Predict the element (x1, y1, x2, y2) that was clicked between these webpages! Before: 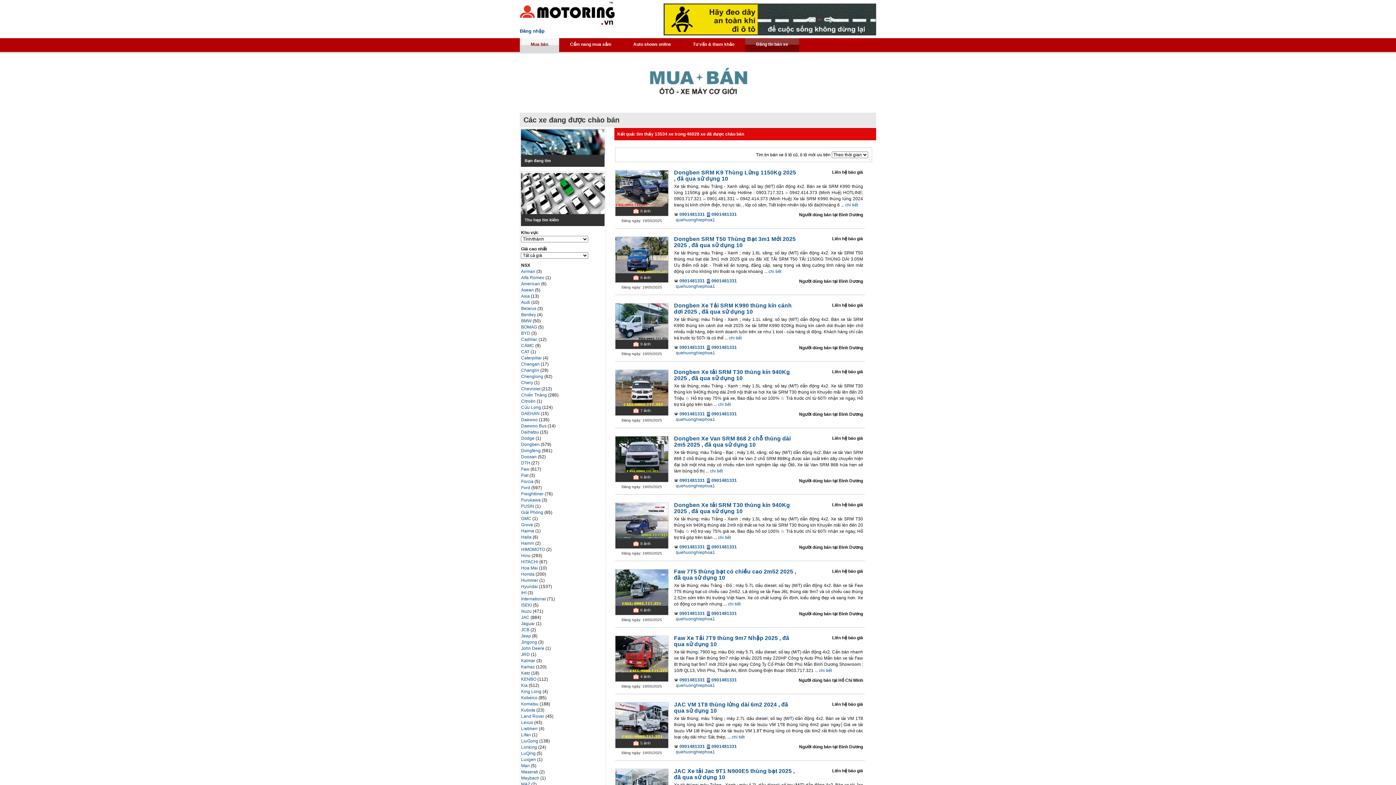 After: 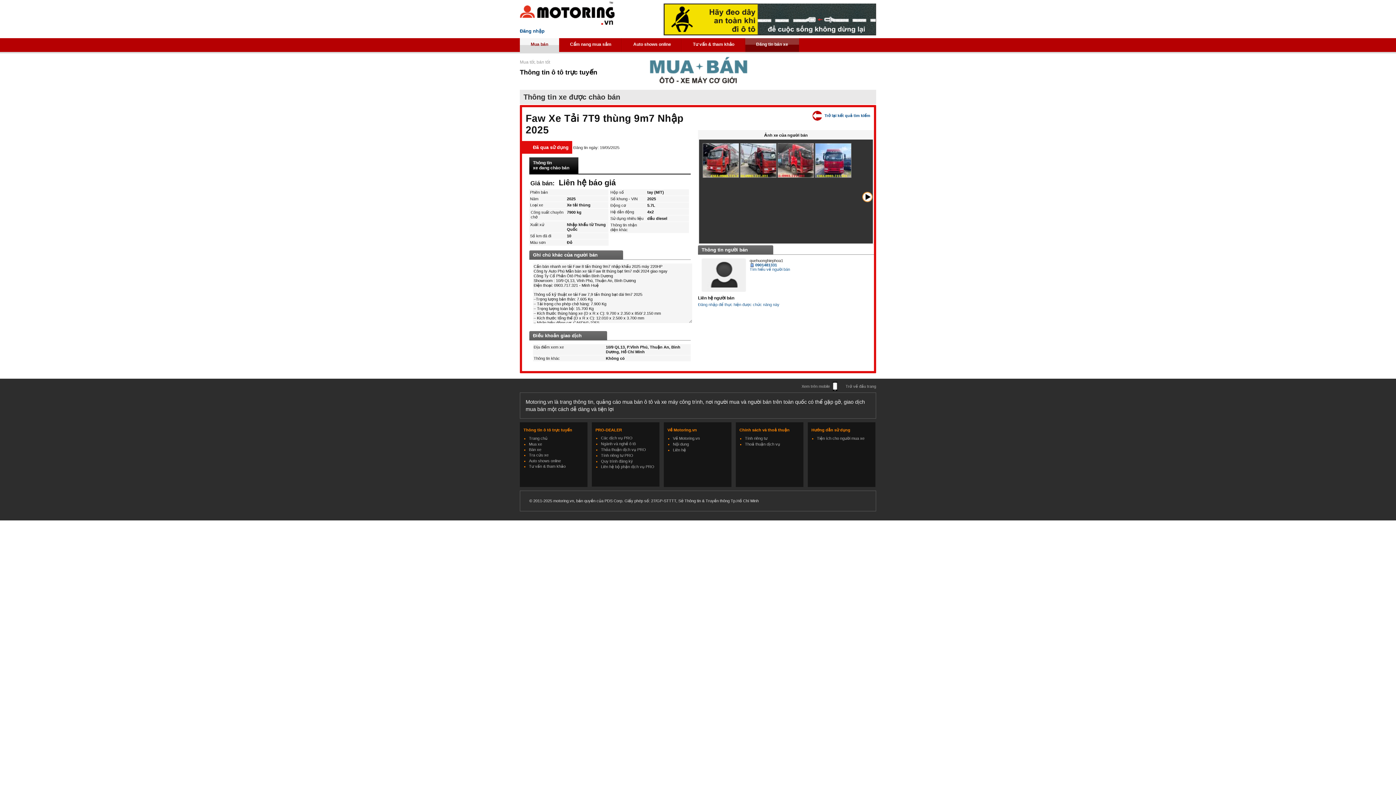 Action: label: Faw Xe Tải 7T9 thùng 9m7 Nhập 2025 bbox: (674, 635, 778, 641)